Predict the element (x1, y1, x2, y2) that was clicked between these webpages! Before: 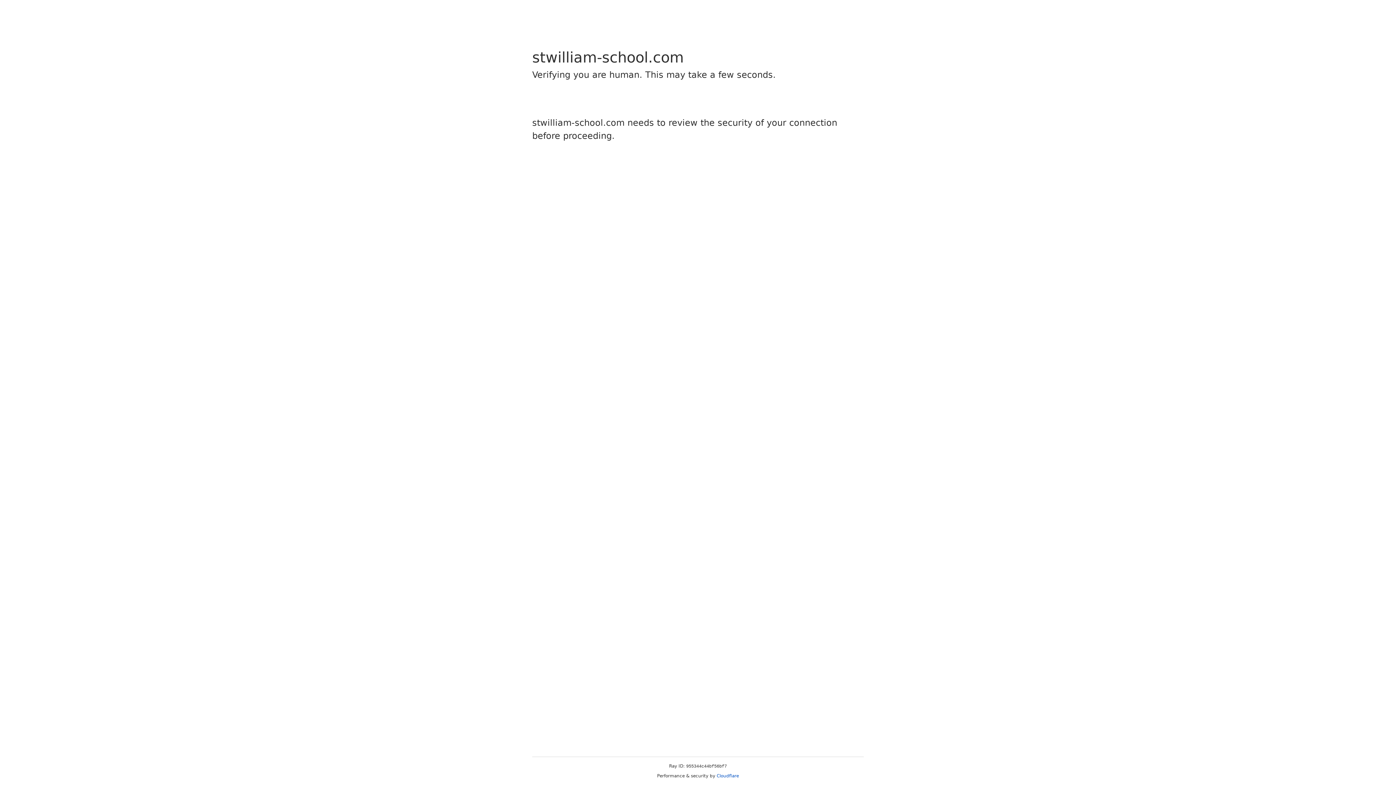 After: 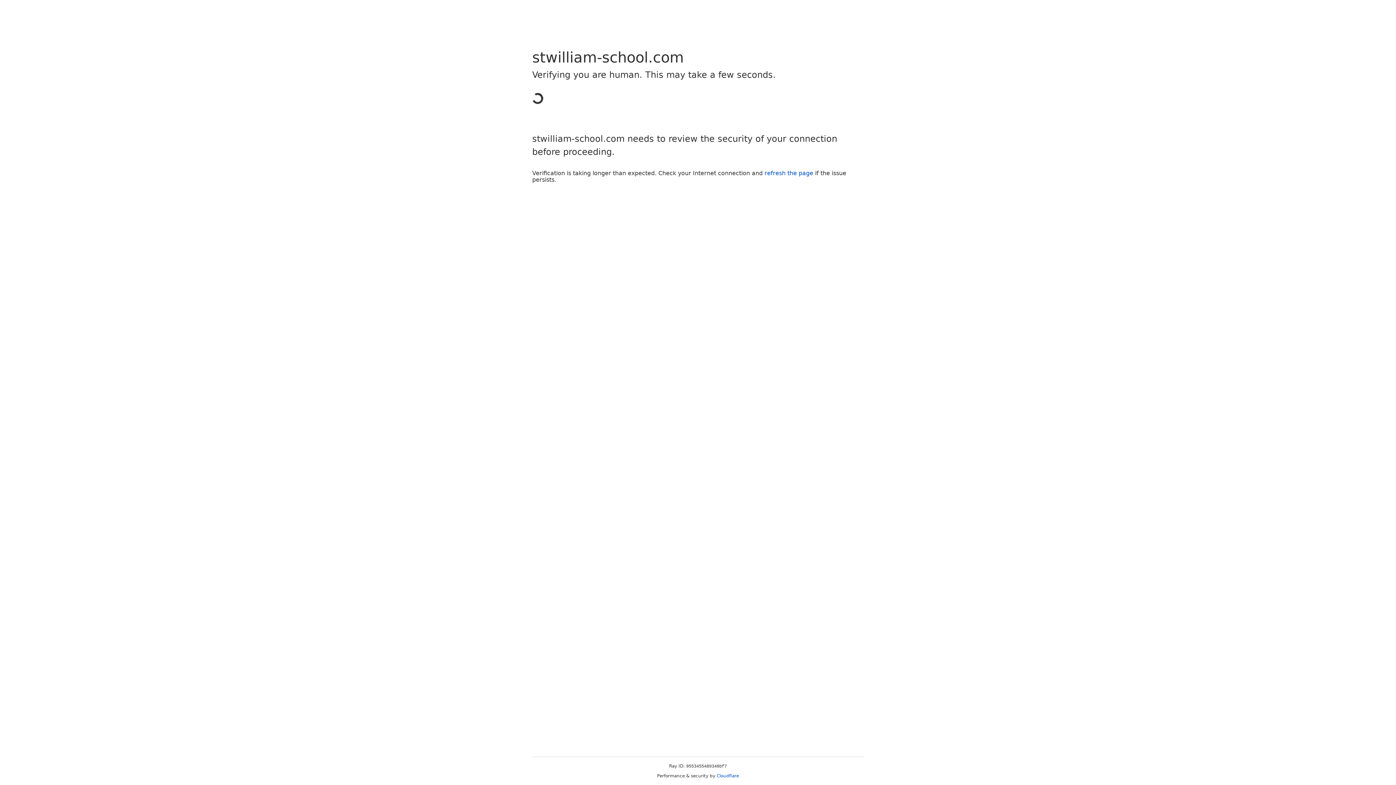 Action: bbox: (716, 773, 739, 778) label: Cloudflare